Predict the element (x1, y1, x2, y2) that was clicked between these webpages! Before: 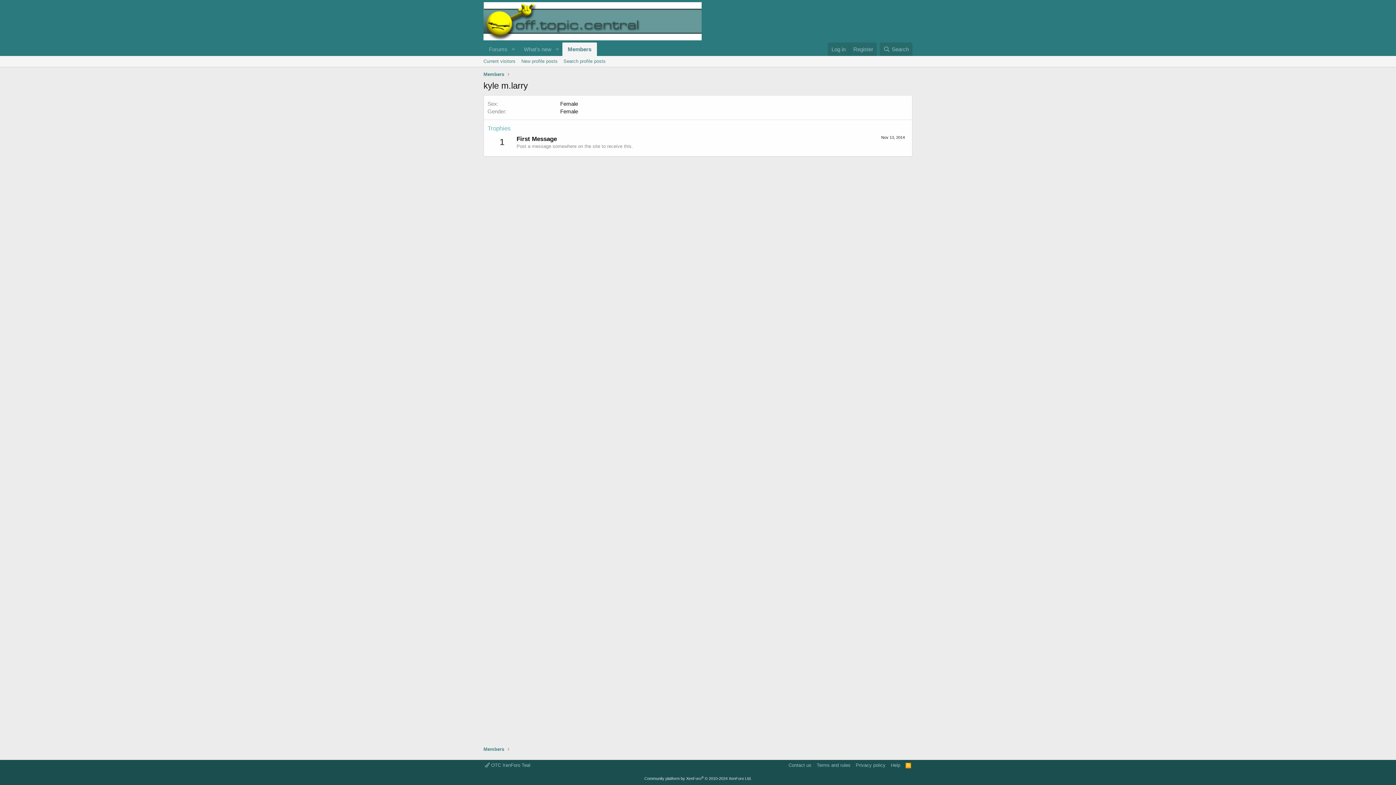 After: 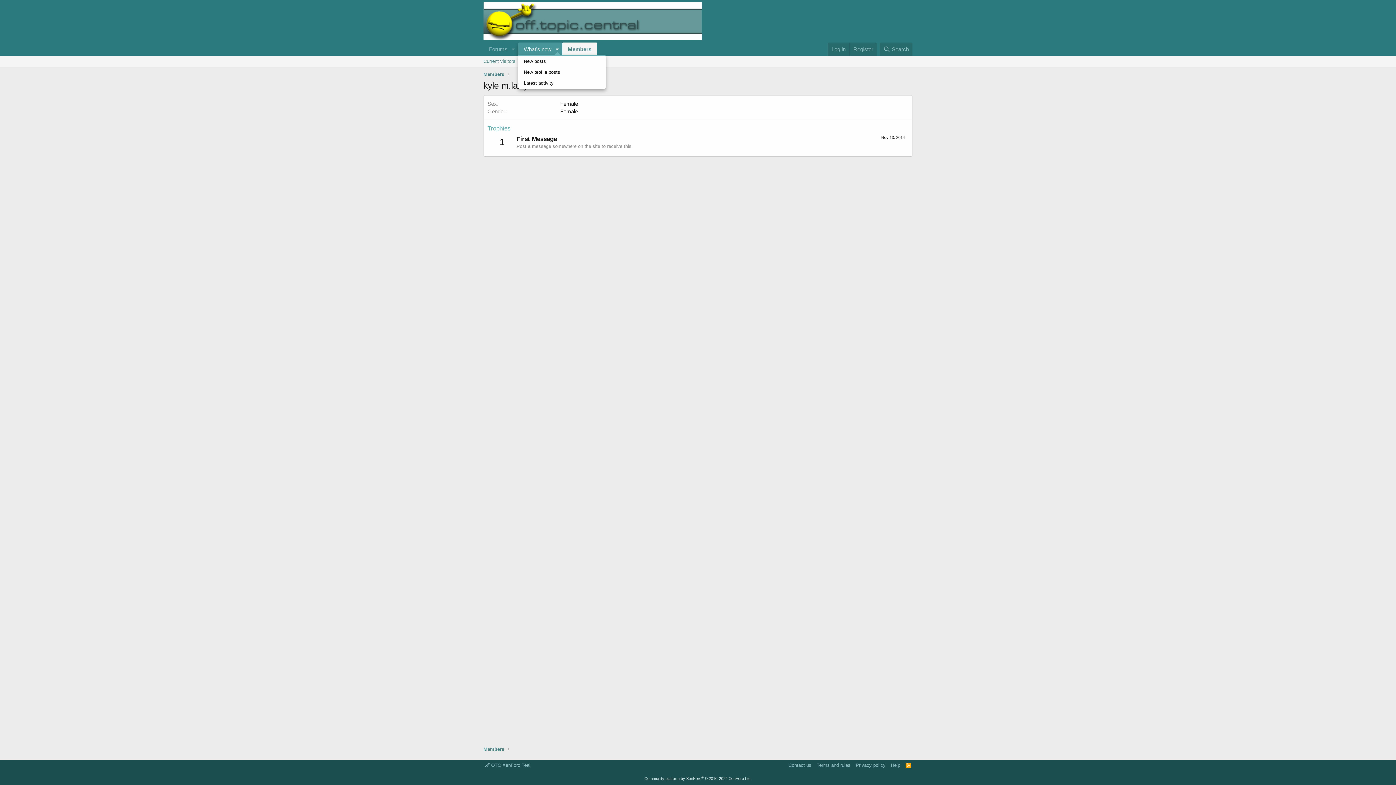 Action: bbox: (552, 42, 562, 56) label: Toggle expanded